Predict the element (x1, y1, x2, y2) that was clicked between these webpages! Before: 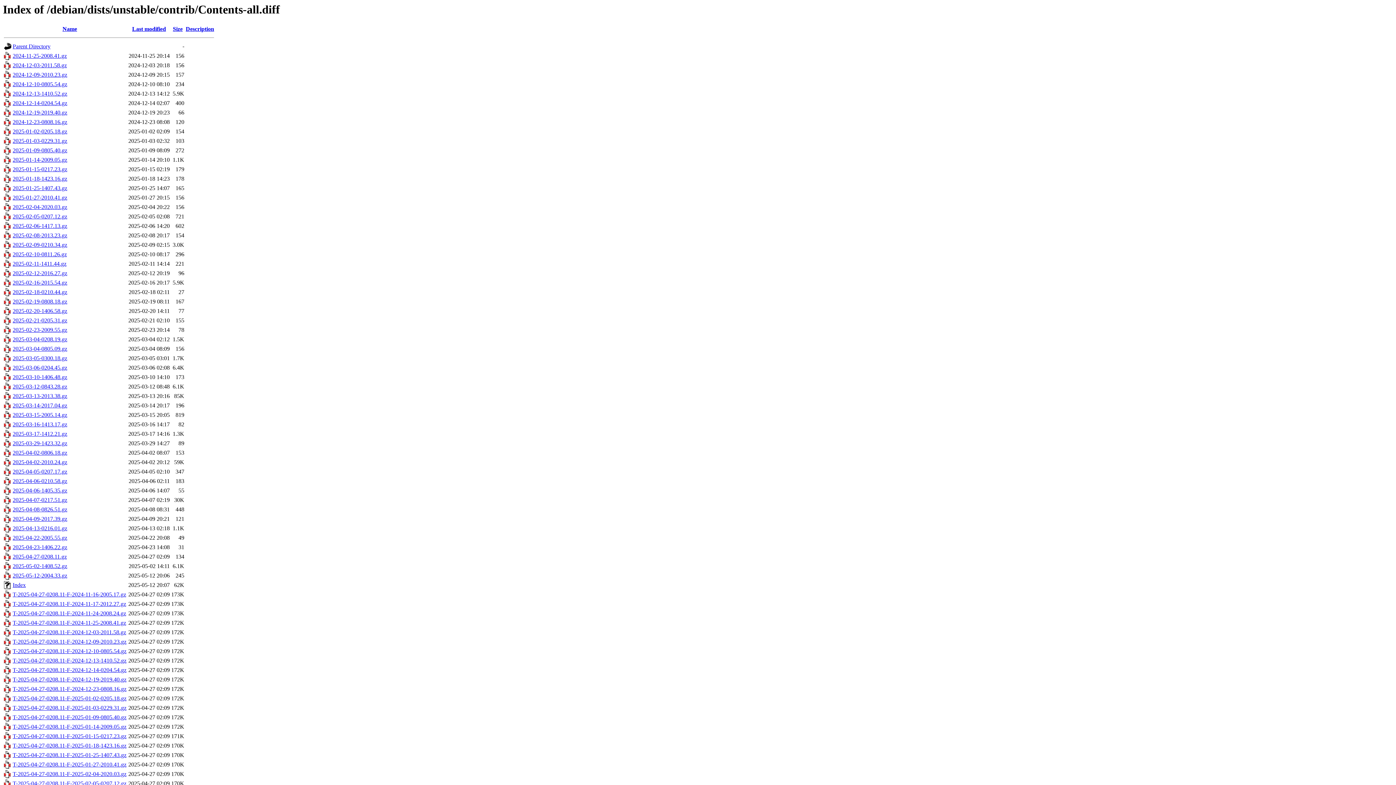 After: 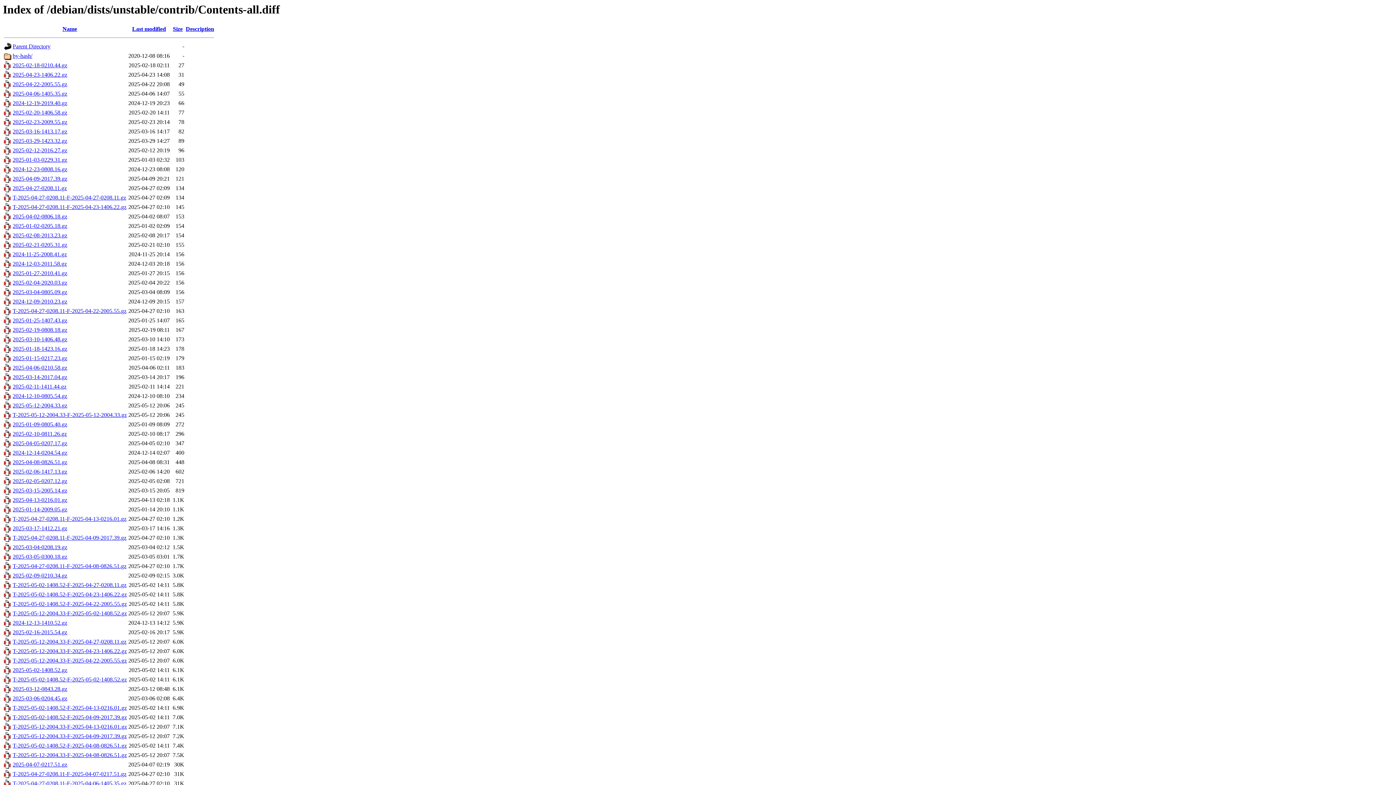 Action: bbox: (172, 25, 182, 32) label: Size